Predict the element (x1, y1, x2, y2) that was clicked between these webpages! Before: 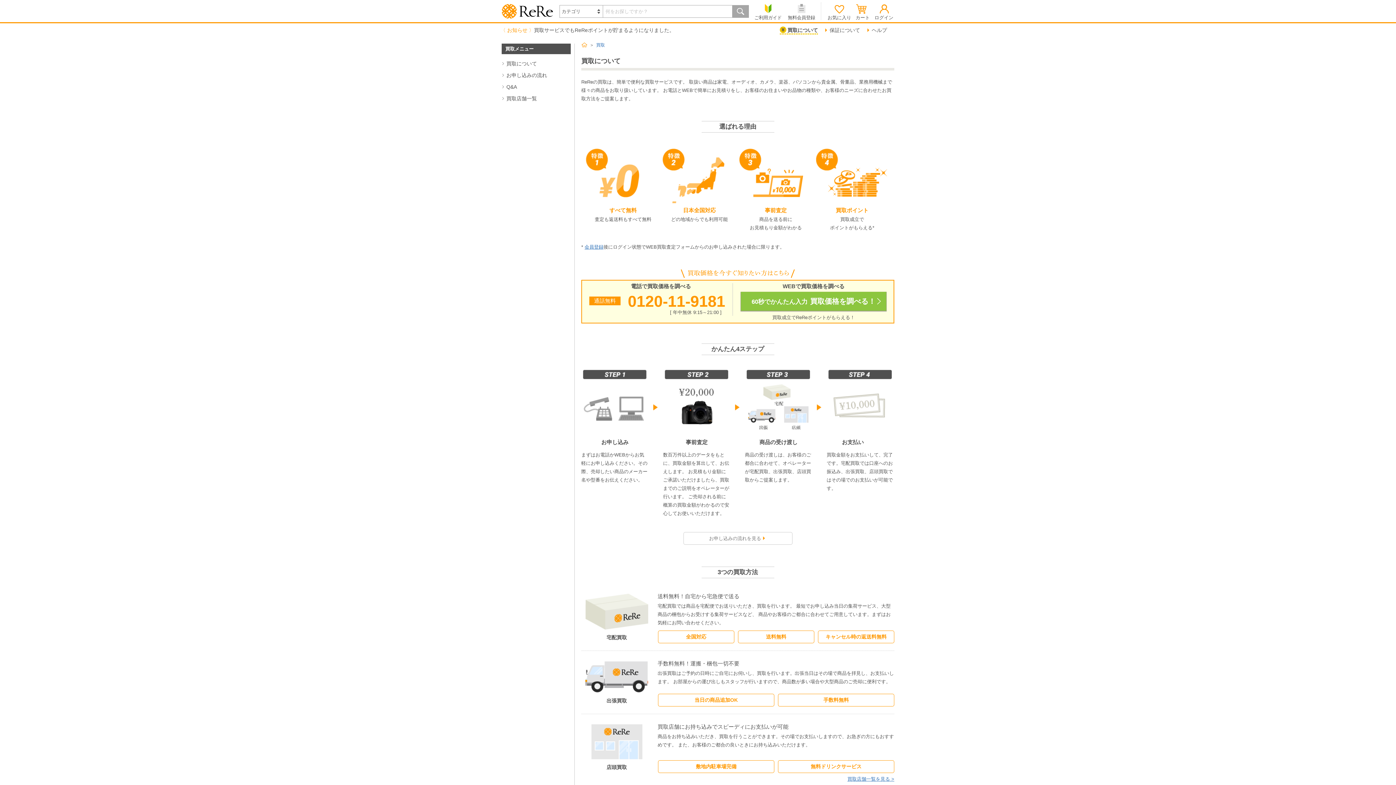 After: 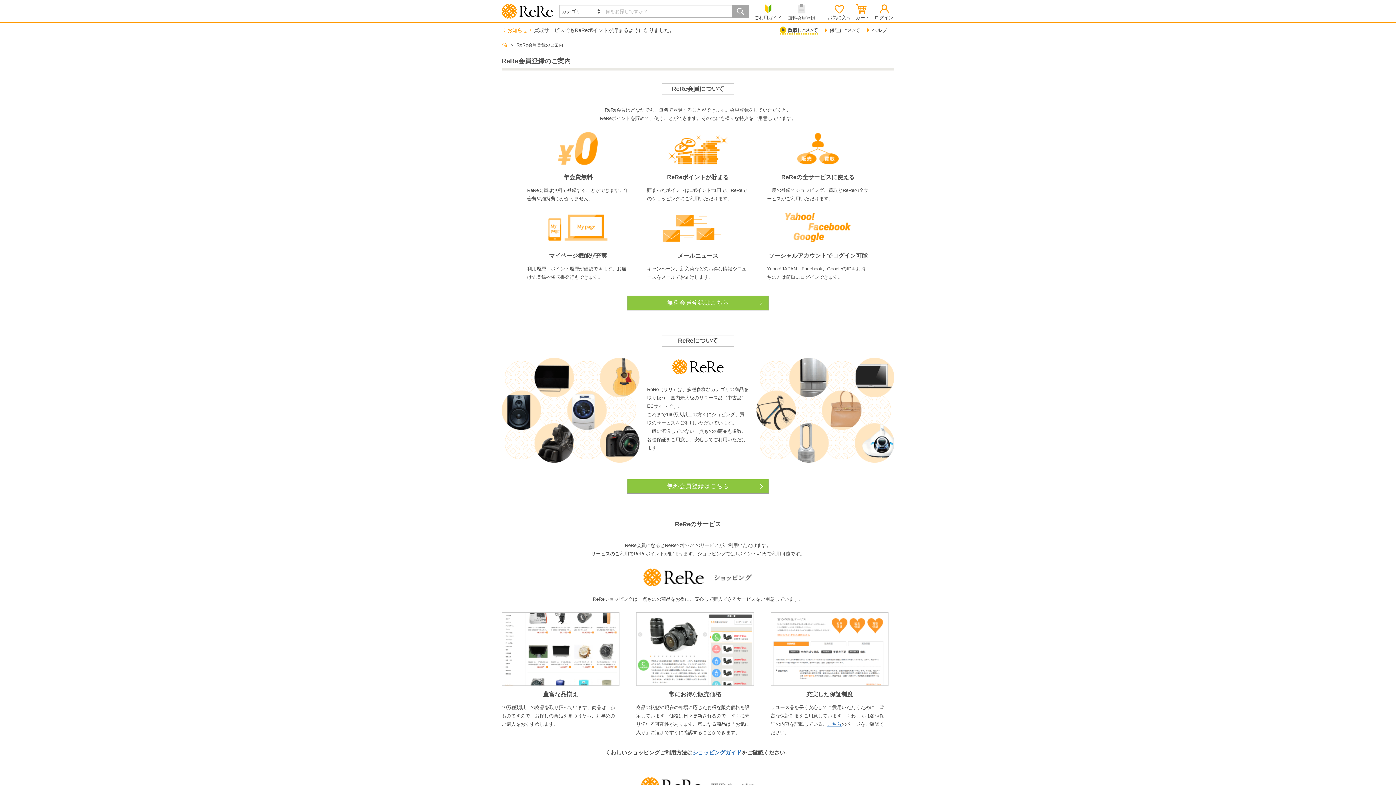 Action: label: 無料会員登録 bbox: (788, 2, 815, 20)